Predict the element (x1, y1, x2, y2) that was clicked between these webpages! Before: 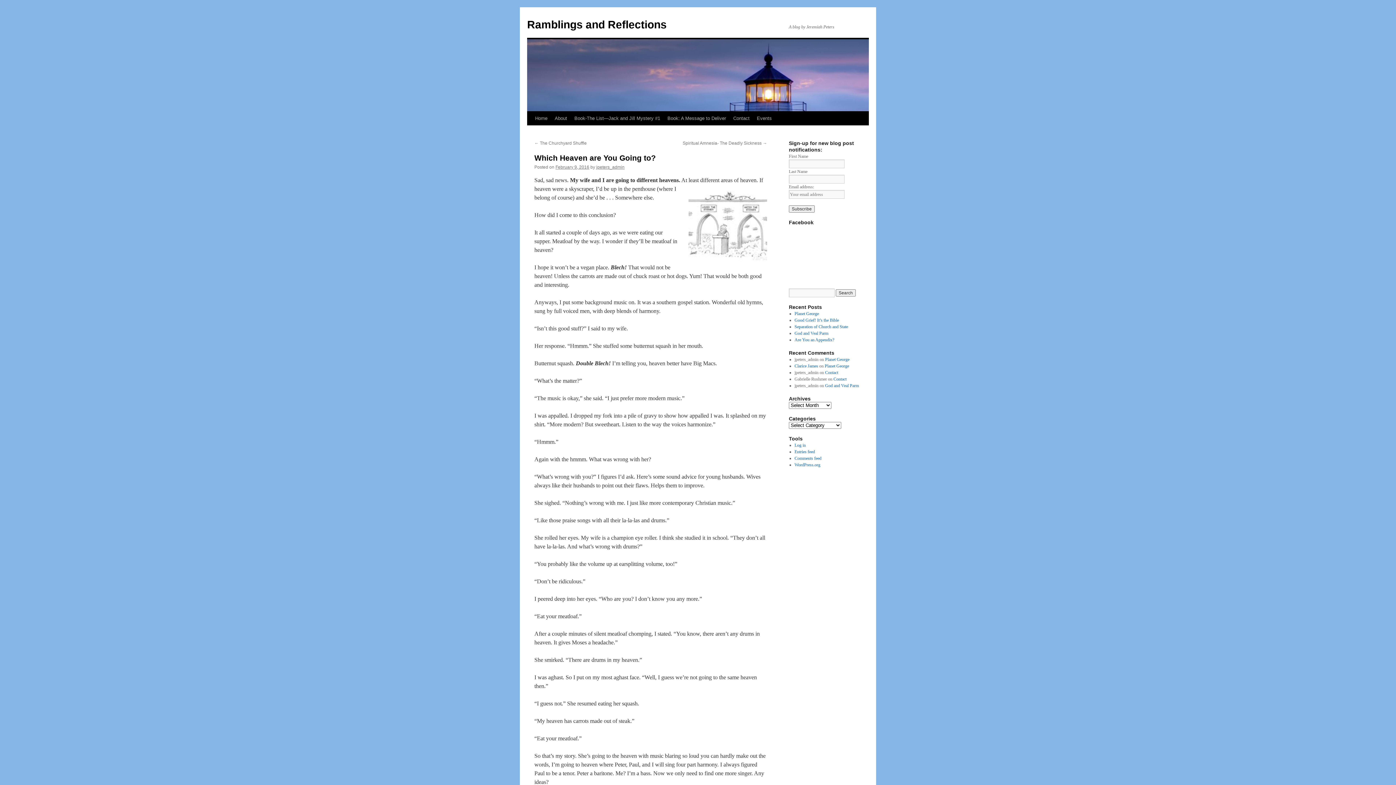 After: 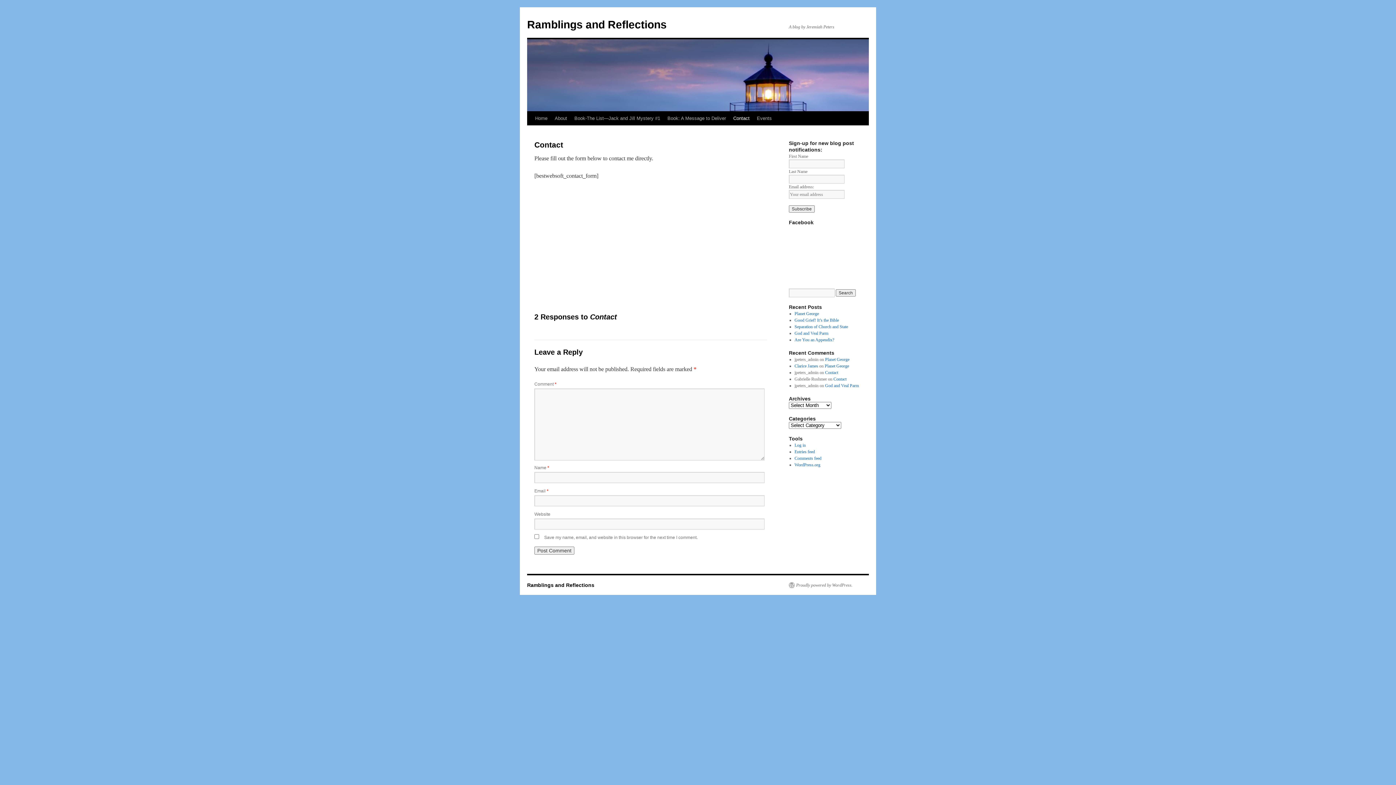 Action: bbox: (825, 370, 838, 375) label: Contact